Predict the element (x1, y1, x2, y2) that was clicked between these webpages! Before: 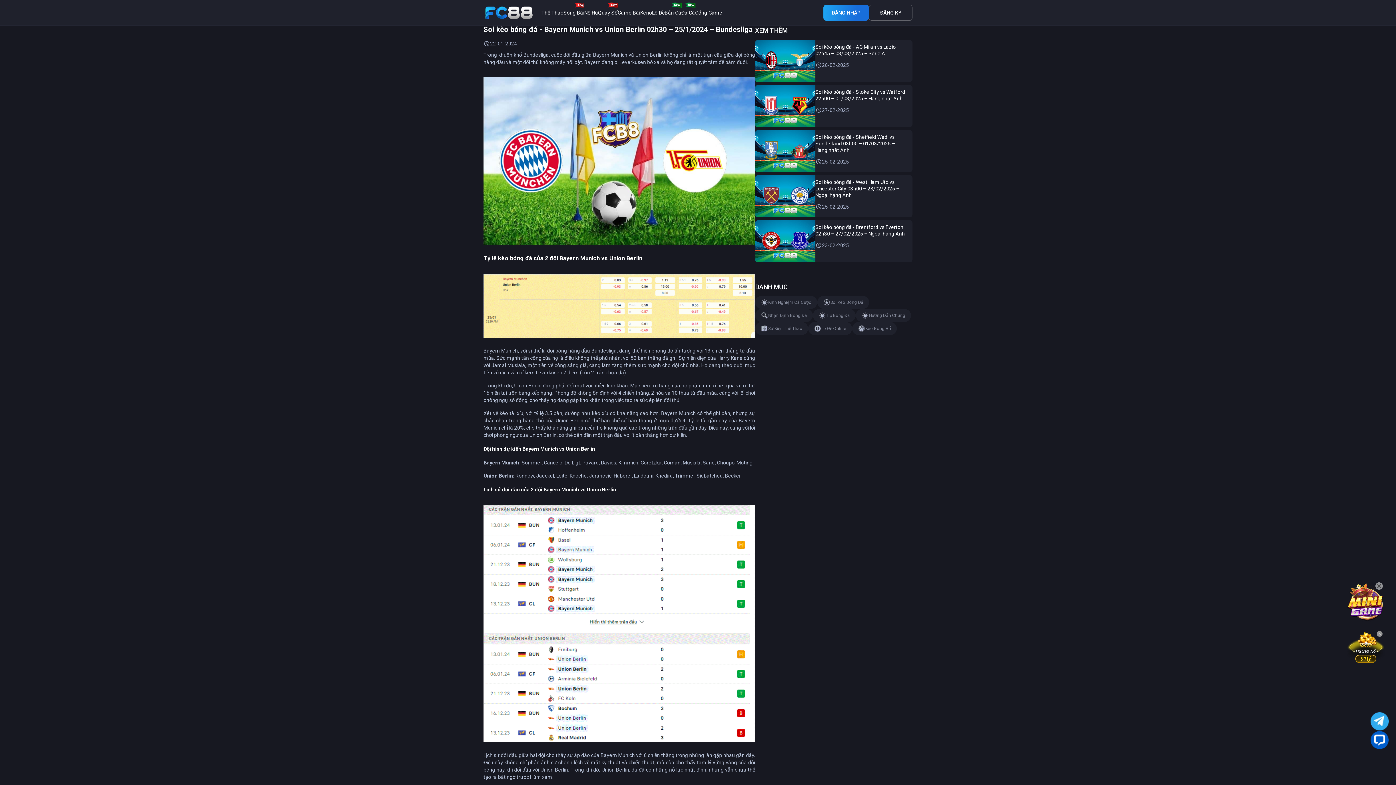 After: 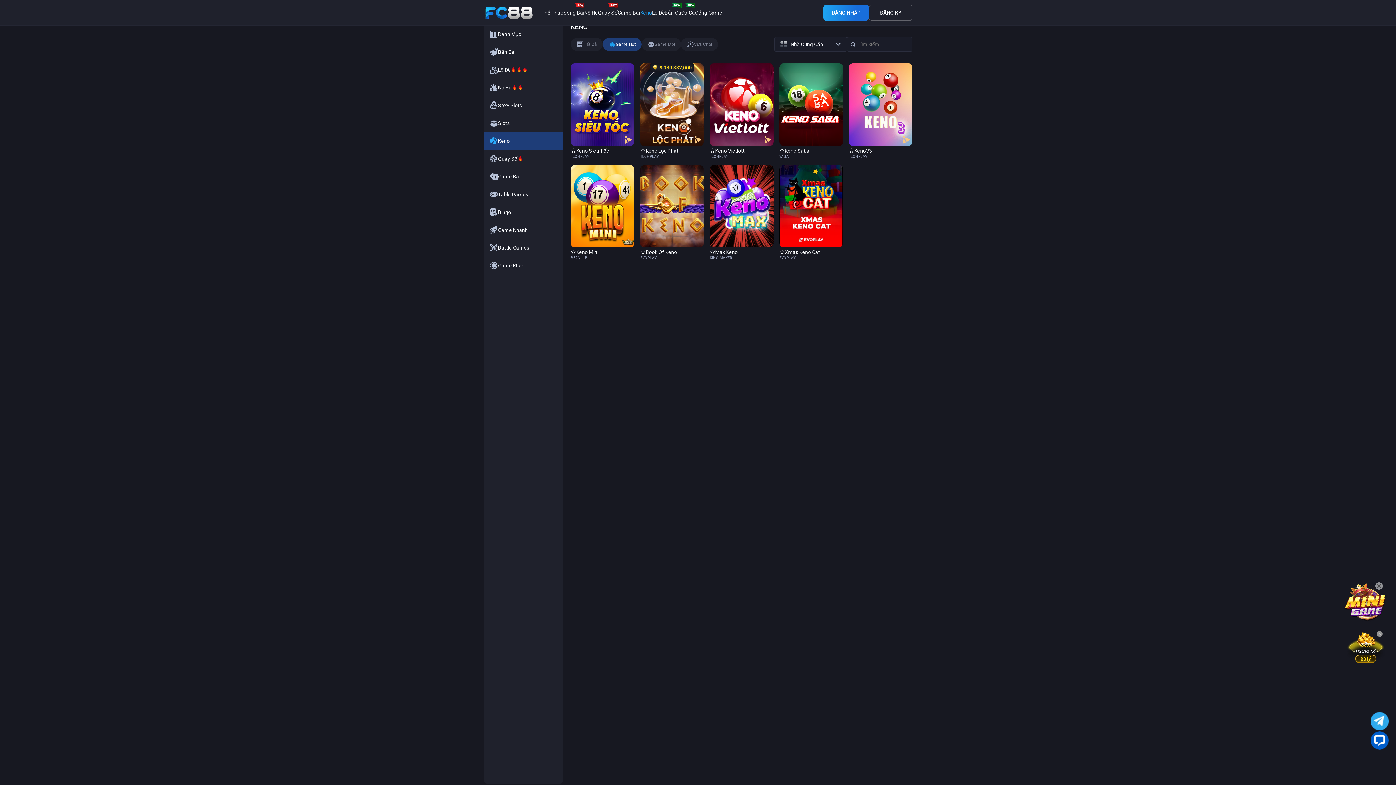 Action: label: Keno bbox: (640, 0, 652, 25)